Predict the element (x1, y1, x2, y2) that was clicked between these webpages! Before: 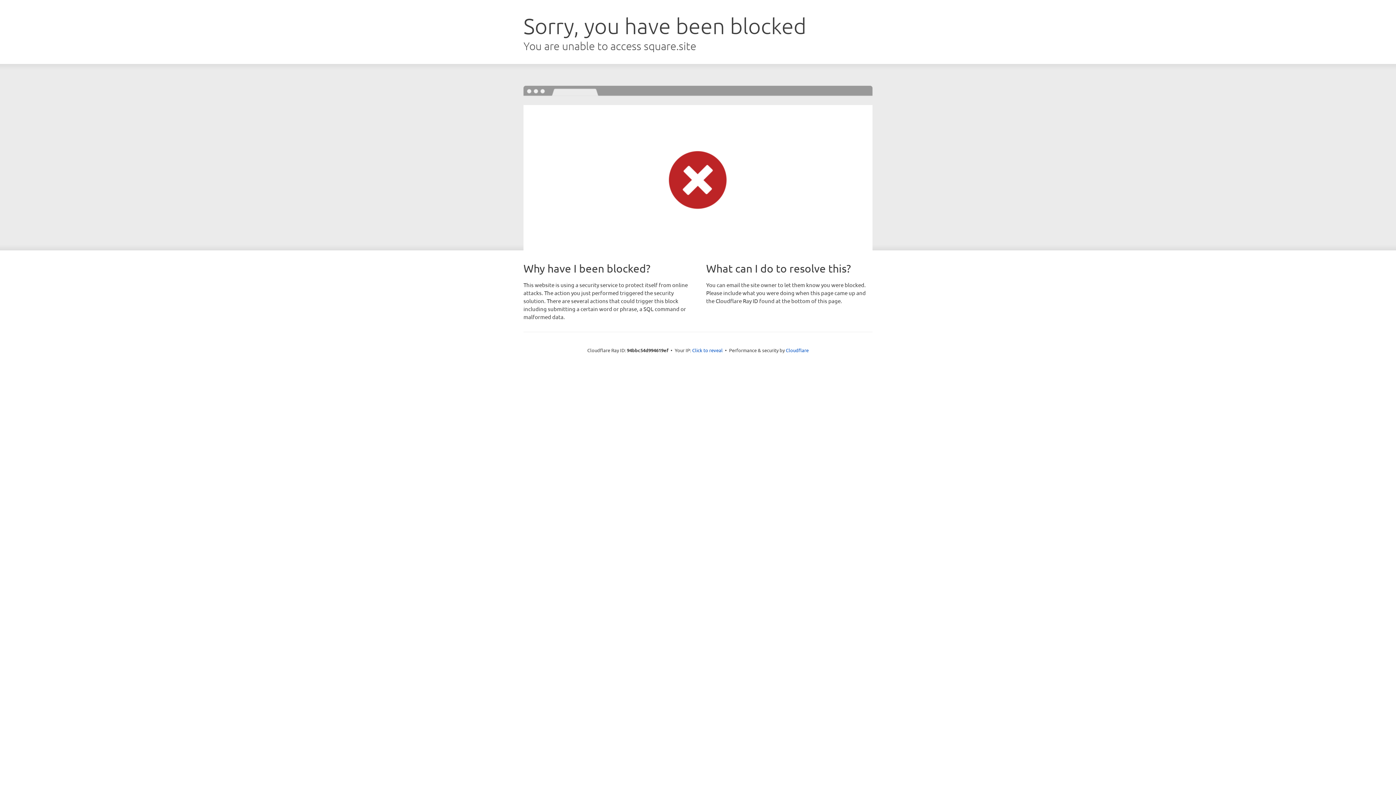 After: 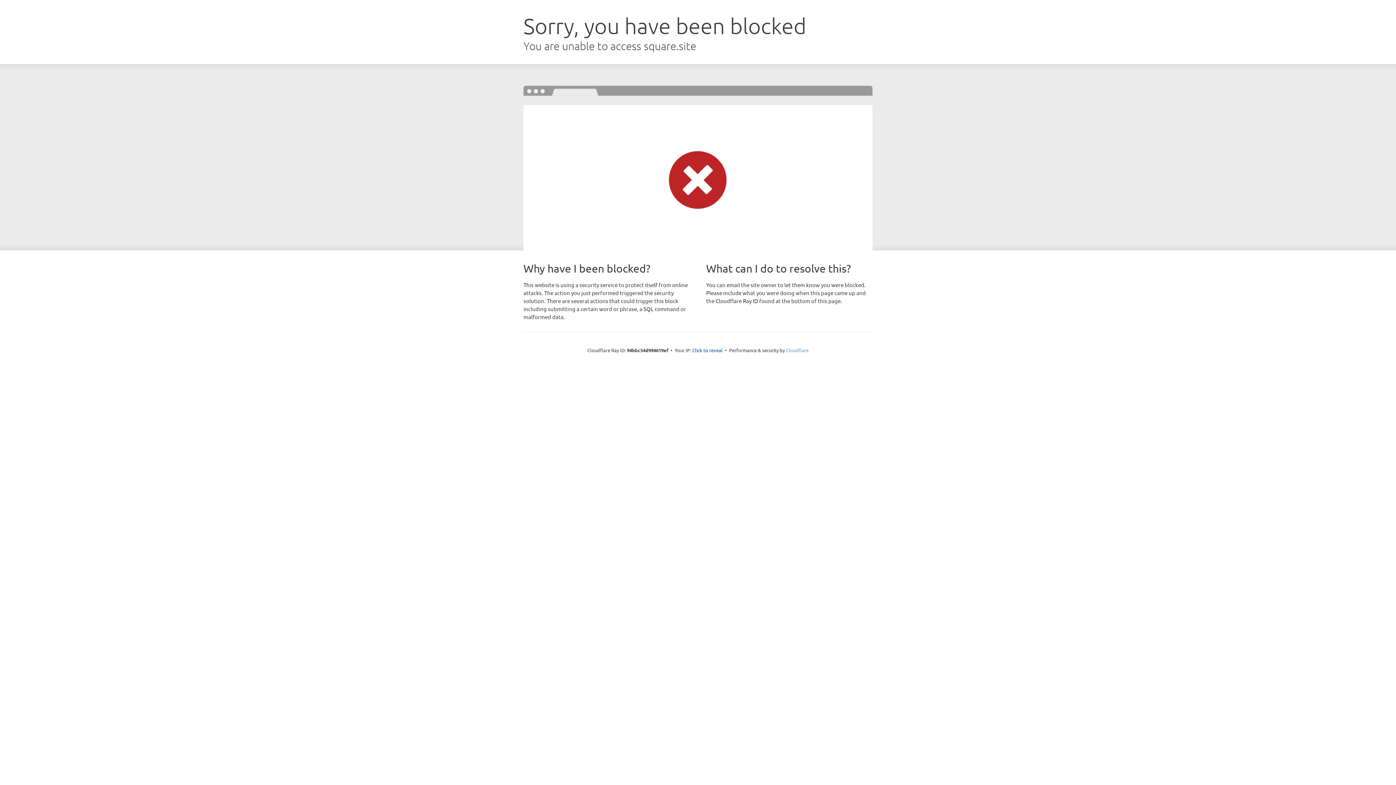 Action: bbox: (786, 347, 808, 353) label: Cloudflare